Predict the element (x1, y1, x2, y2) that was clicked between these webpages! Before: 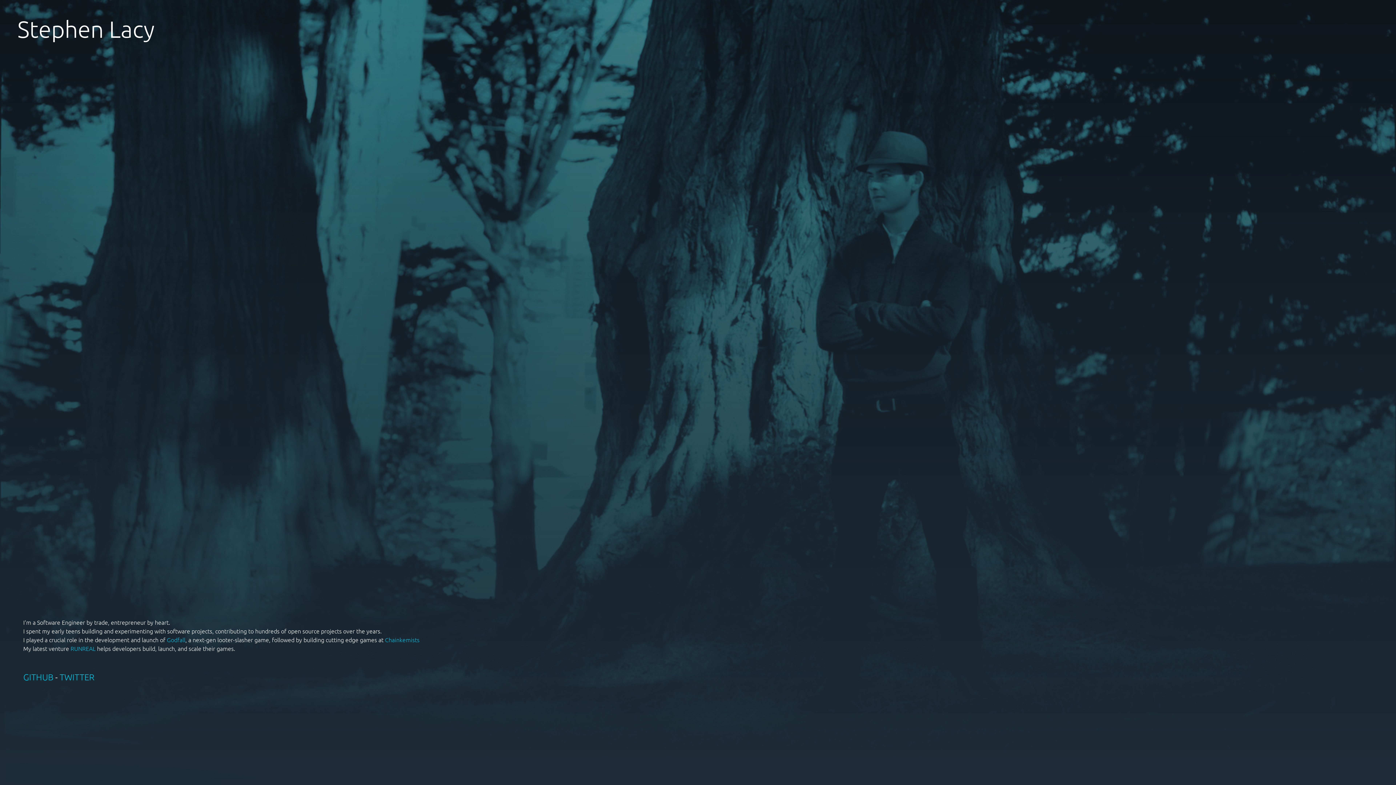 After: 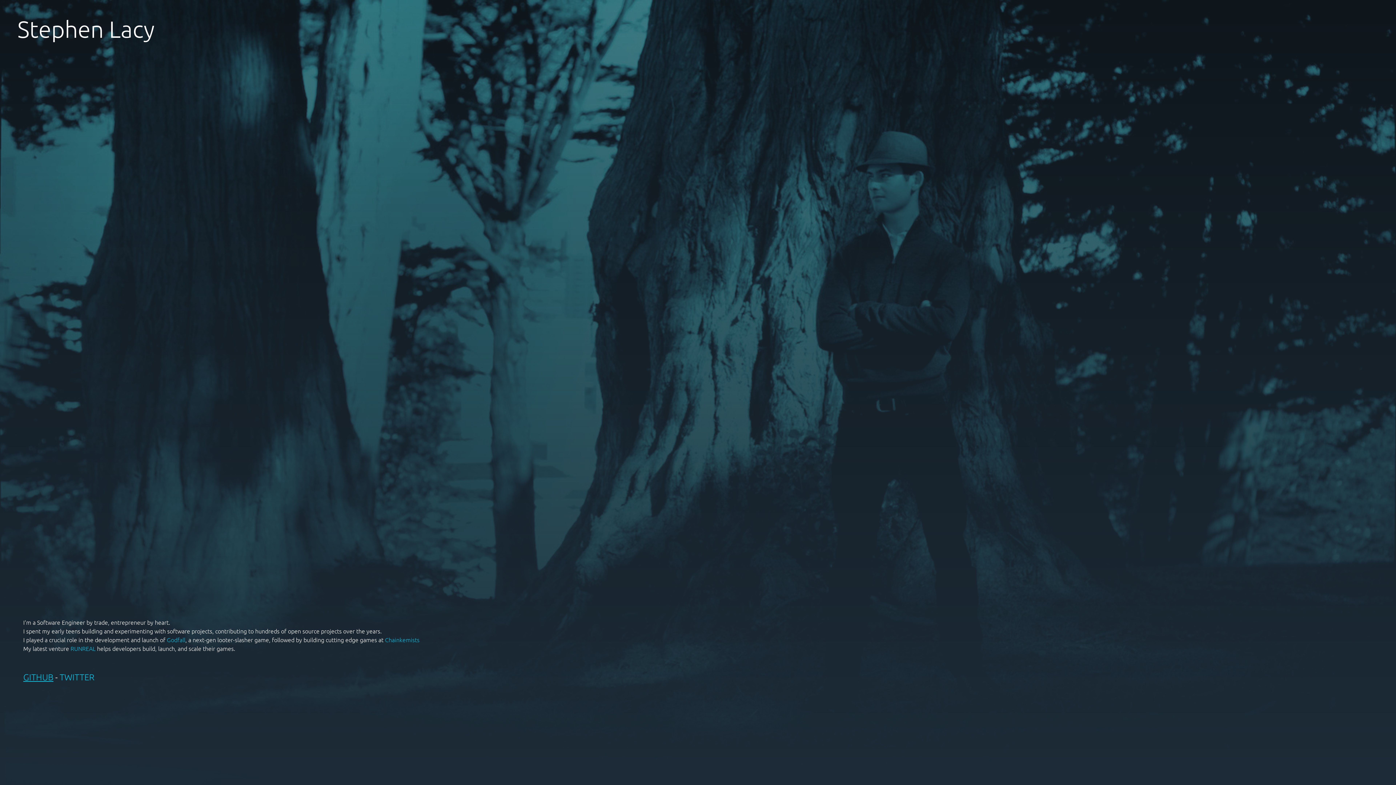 Action: label: GITHUB bbox: (23, 671, 53, 682)